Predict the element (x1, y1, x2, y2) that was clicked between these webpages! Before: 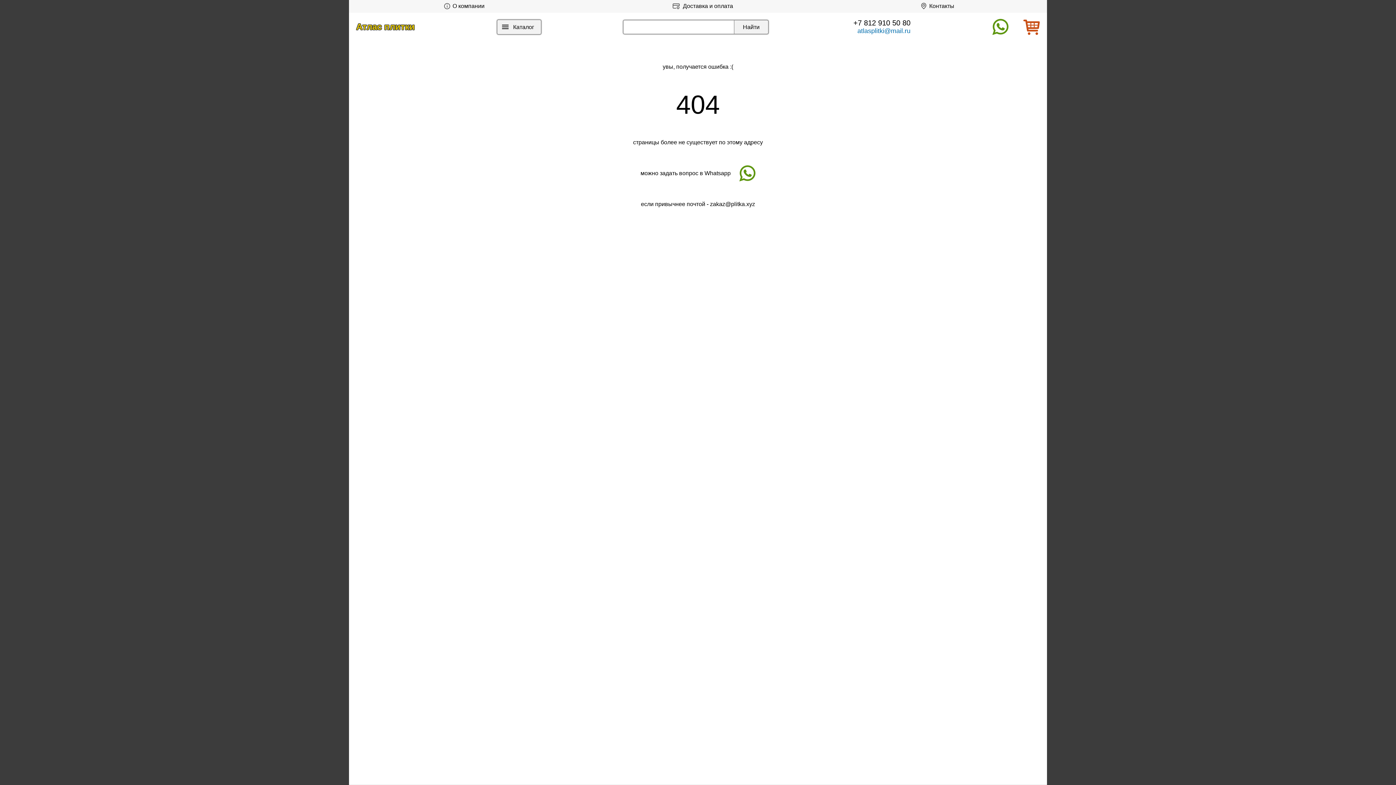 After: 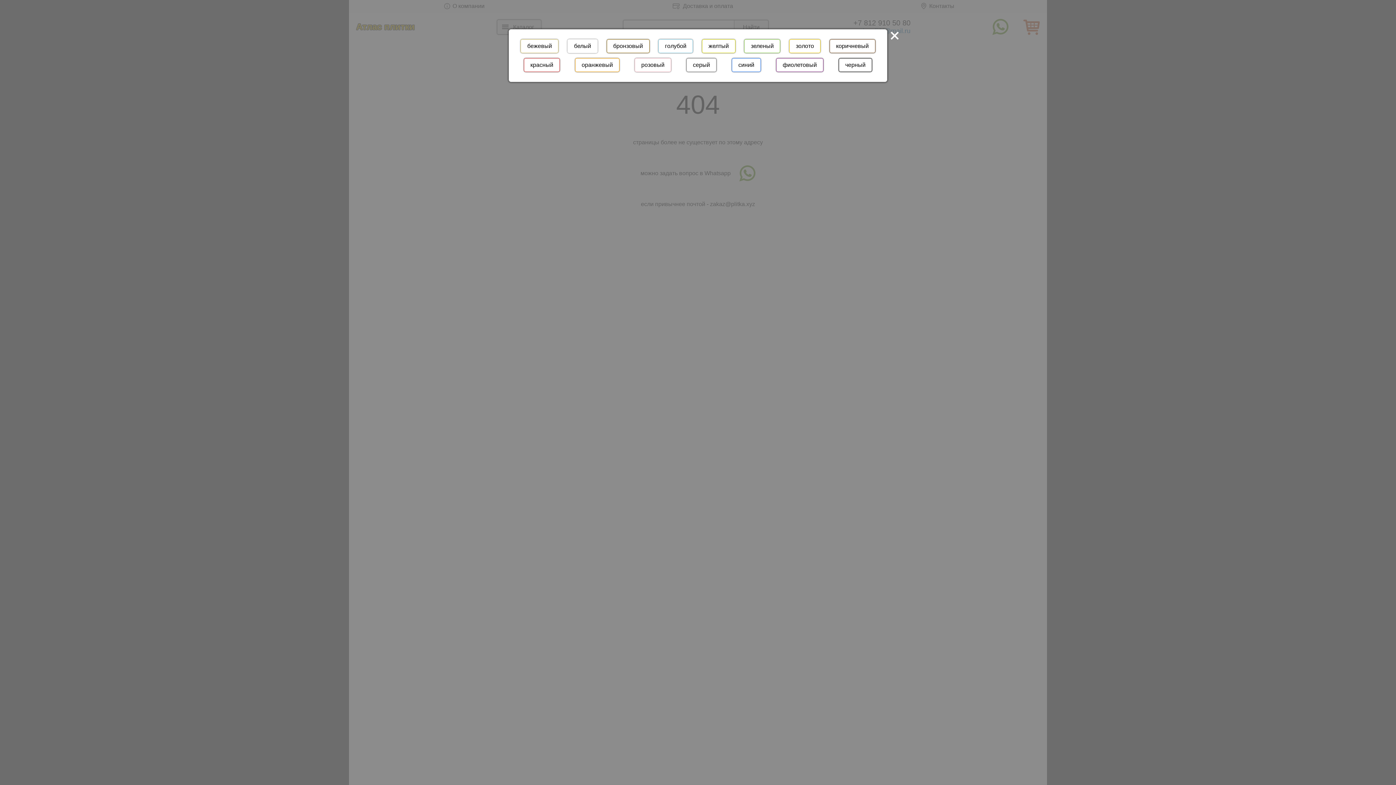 Action: label: Каталог bbox: (496, 19, 541, 34)